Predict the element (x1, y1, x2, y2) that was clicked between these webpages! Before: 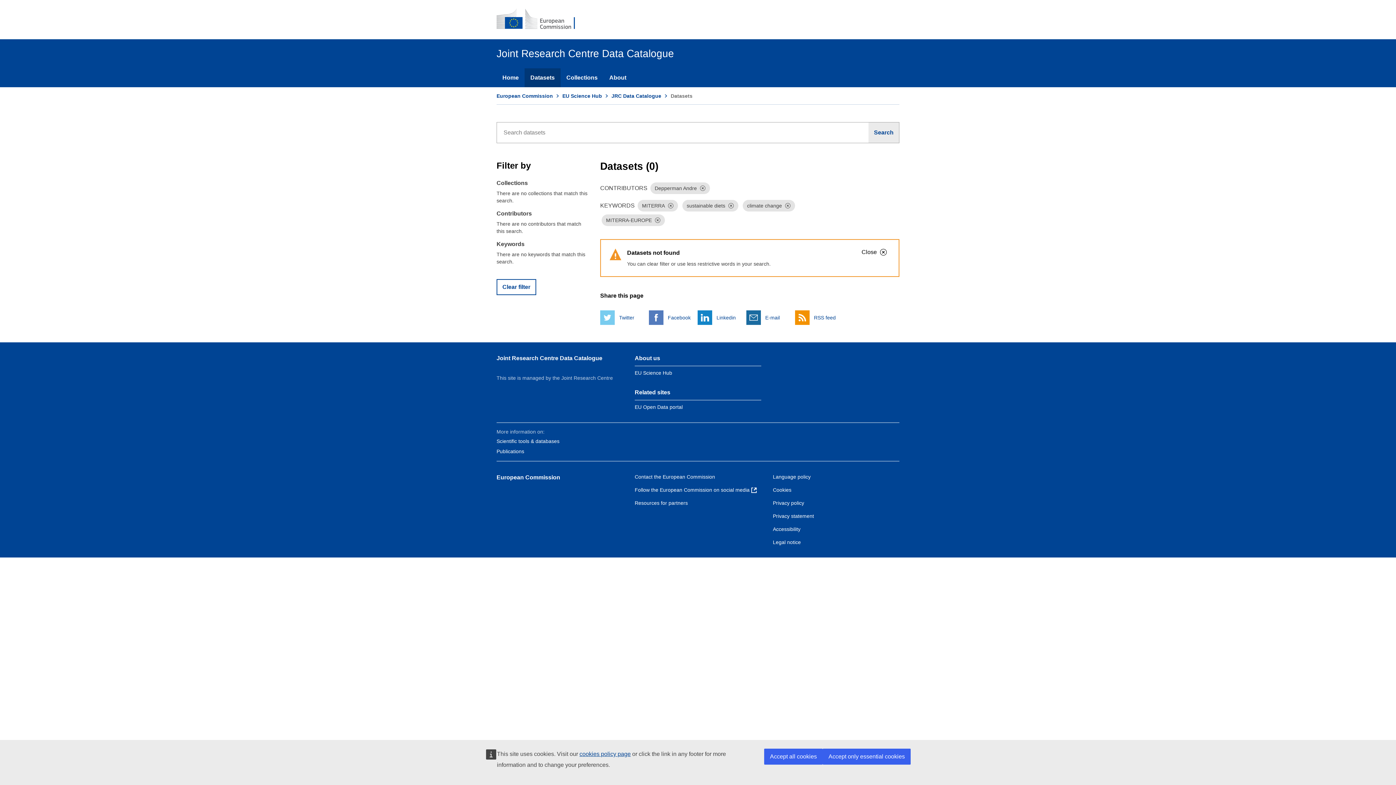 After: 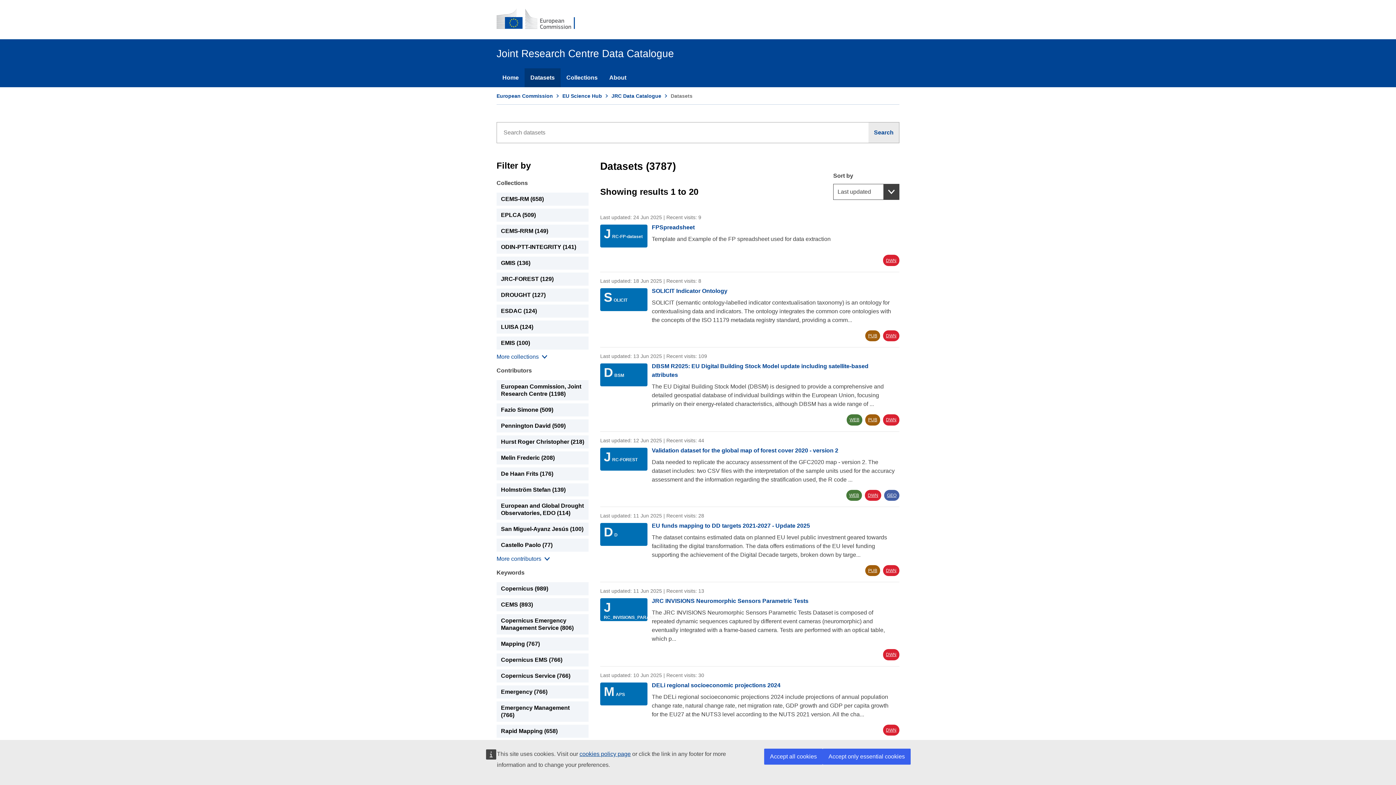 Action: label: Search bbox: (868, 122, 899, 143)